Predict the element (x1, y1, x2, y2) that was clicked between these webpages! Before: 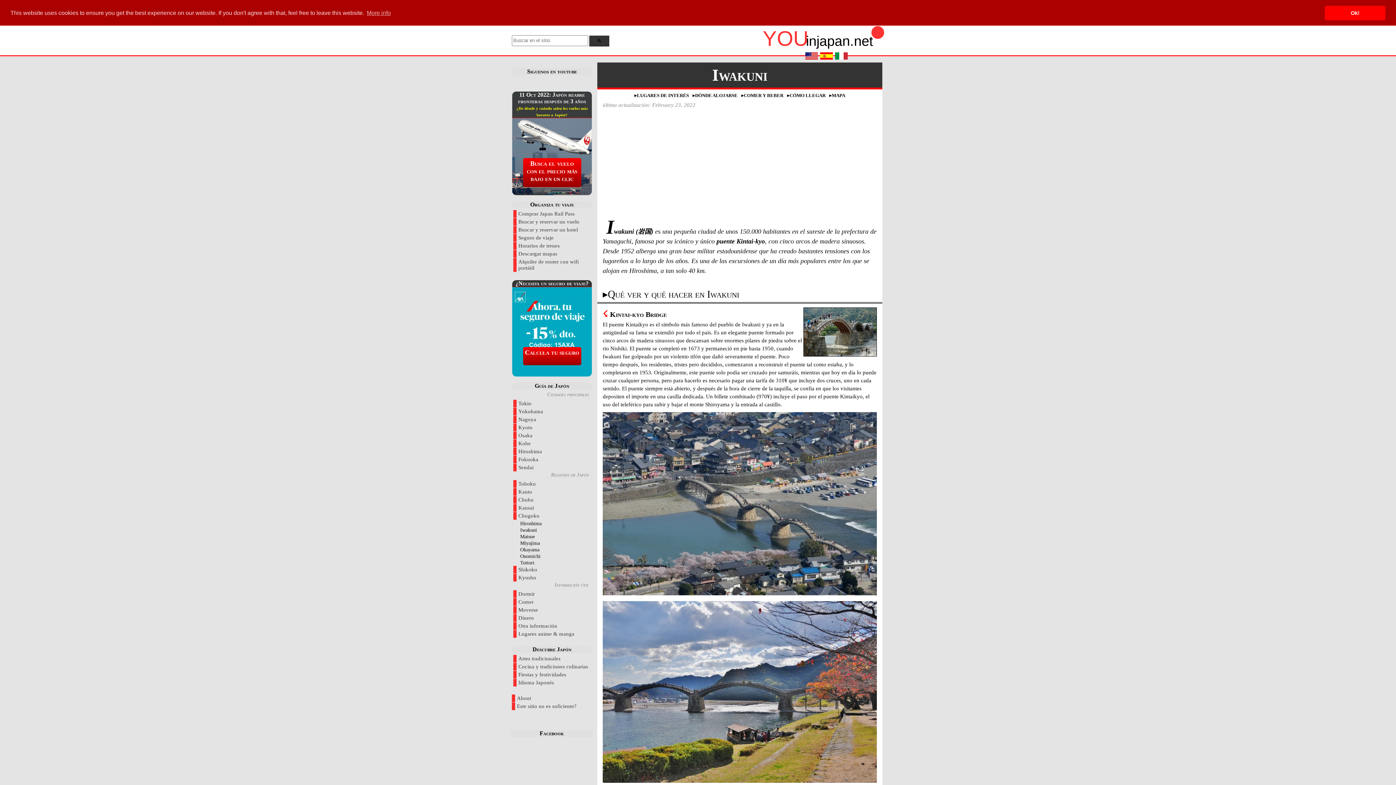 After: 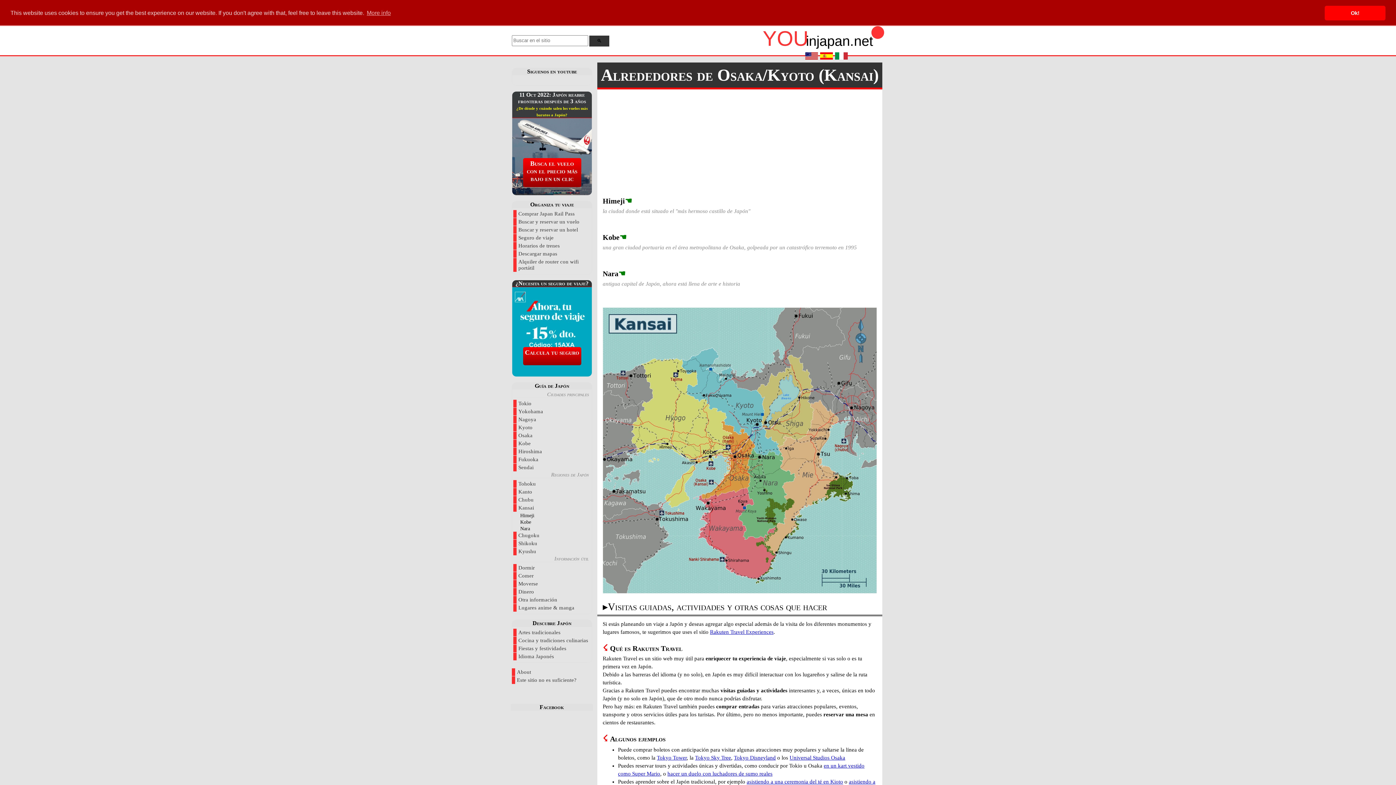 Action: label: Kansai bbox: (513, 504, 590, 511)